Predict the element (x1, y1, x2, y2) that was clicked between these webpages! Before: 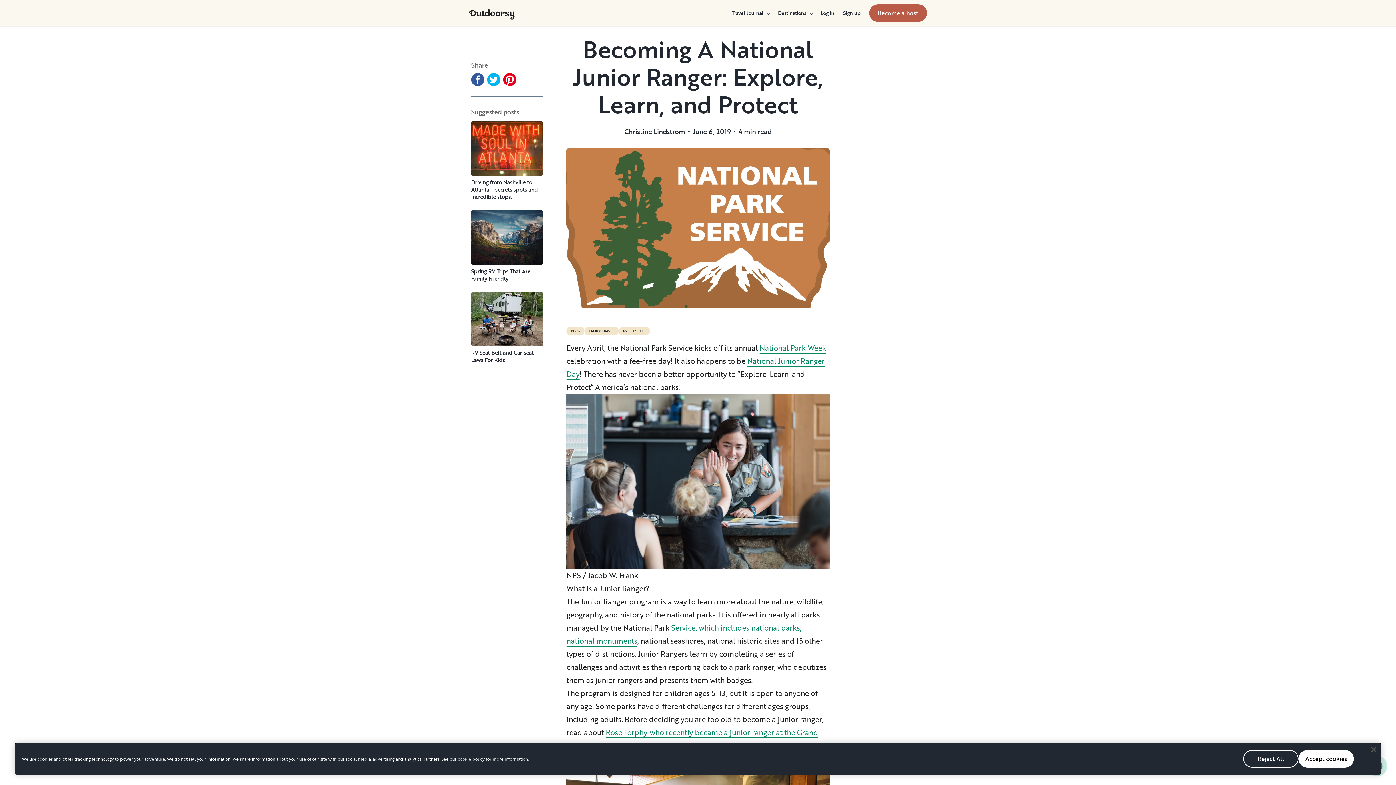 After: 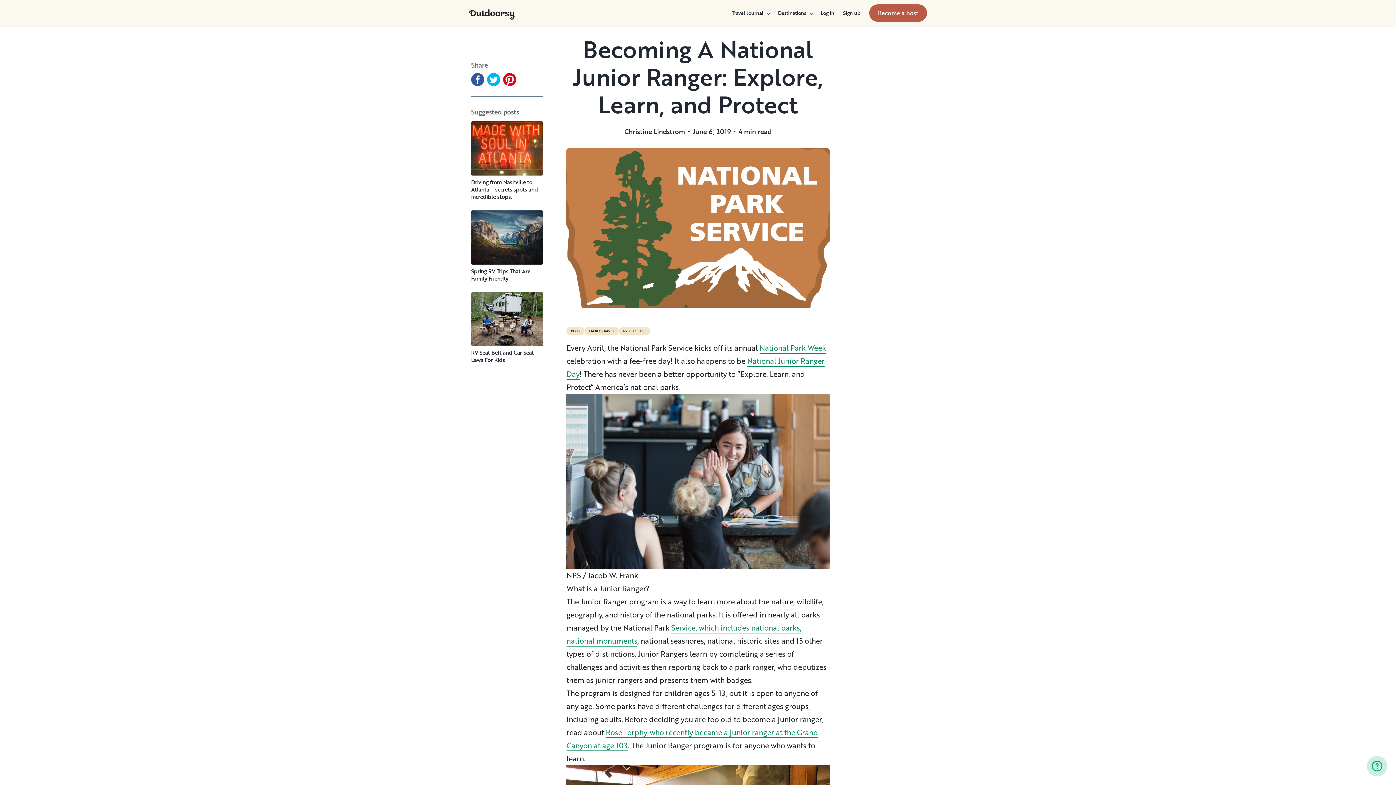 Action: label: Close bbox: (1365, 741, 1381, 757)